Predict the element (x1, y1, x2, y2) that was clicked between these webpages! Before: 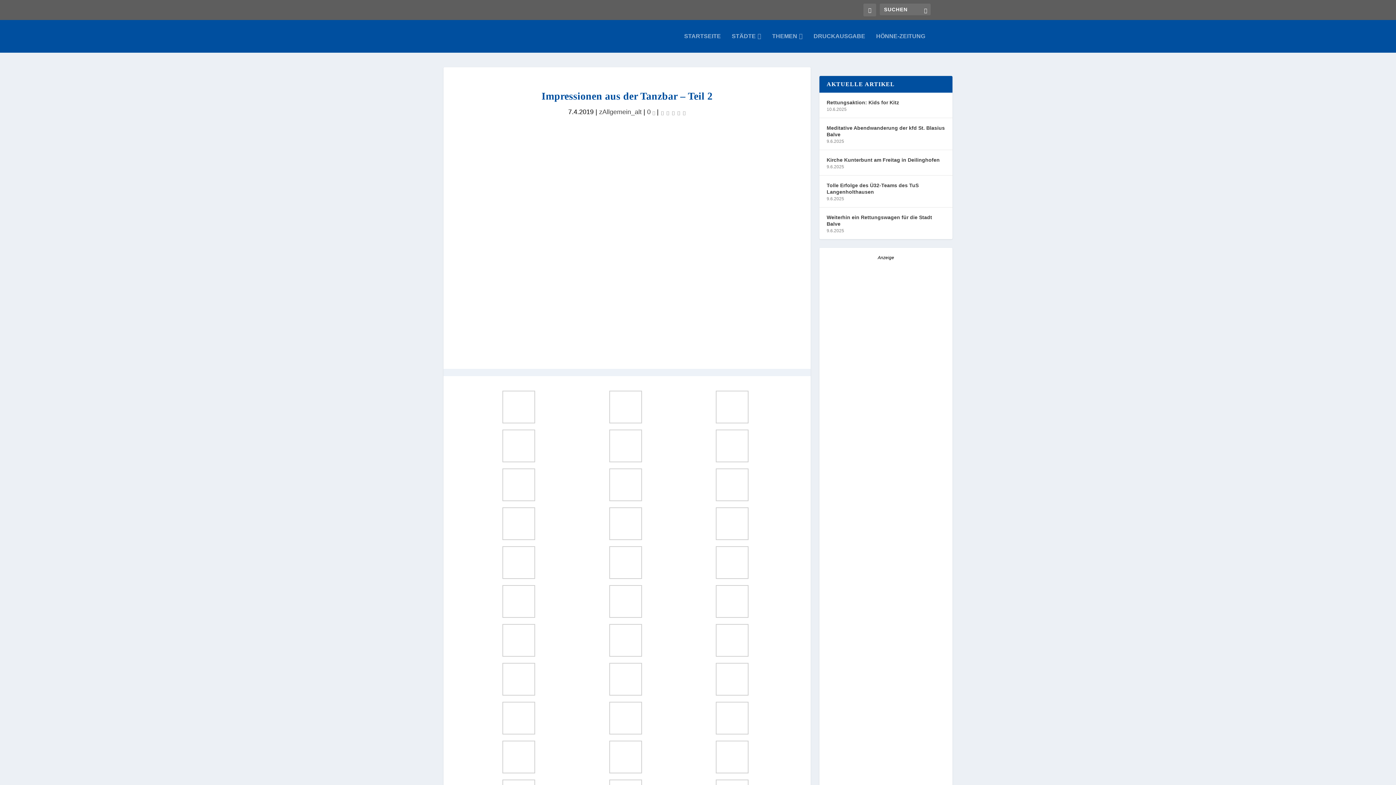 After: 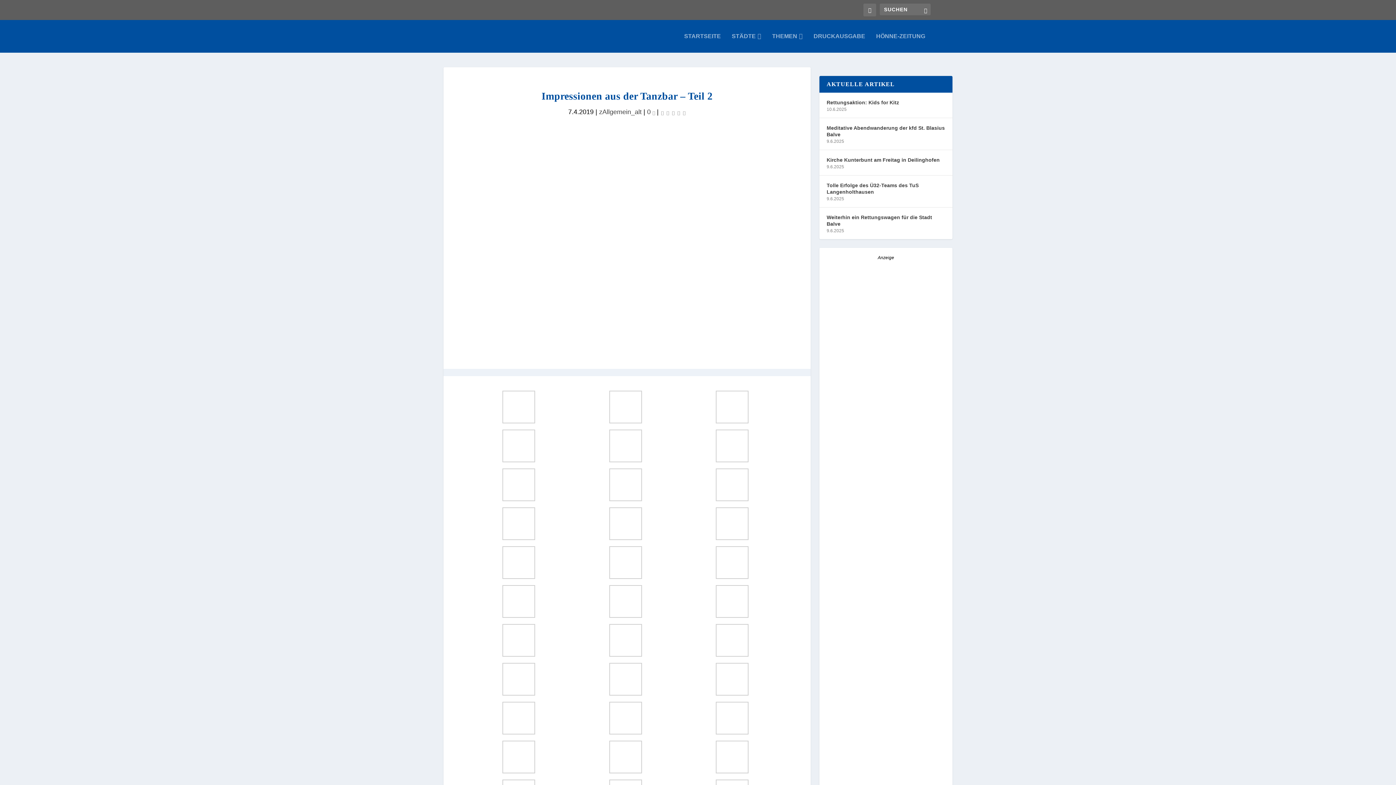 Action: label: 0  bbox: (647, 108, 655, 115)